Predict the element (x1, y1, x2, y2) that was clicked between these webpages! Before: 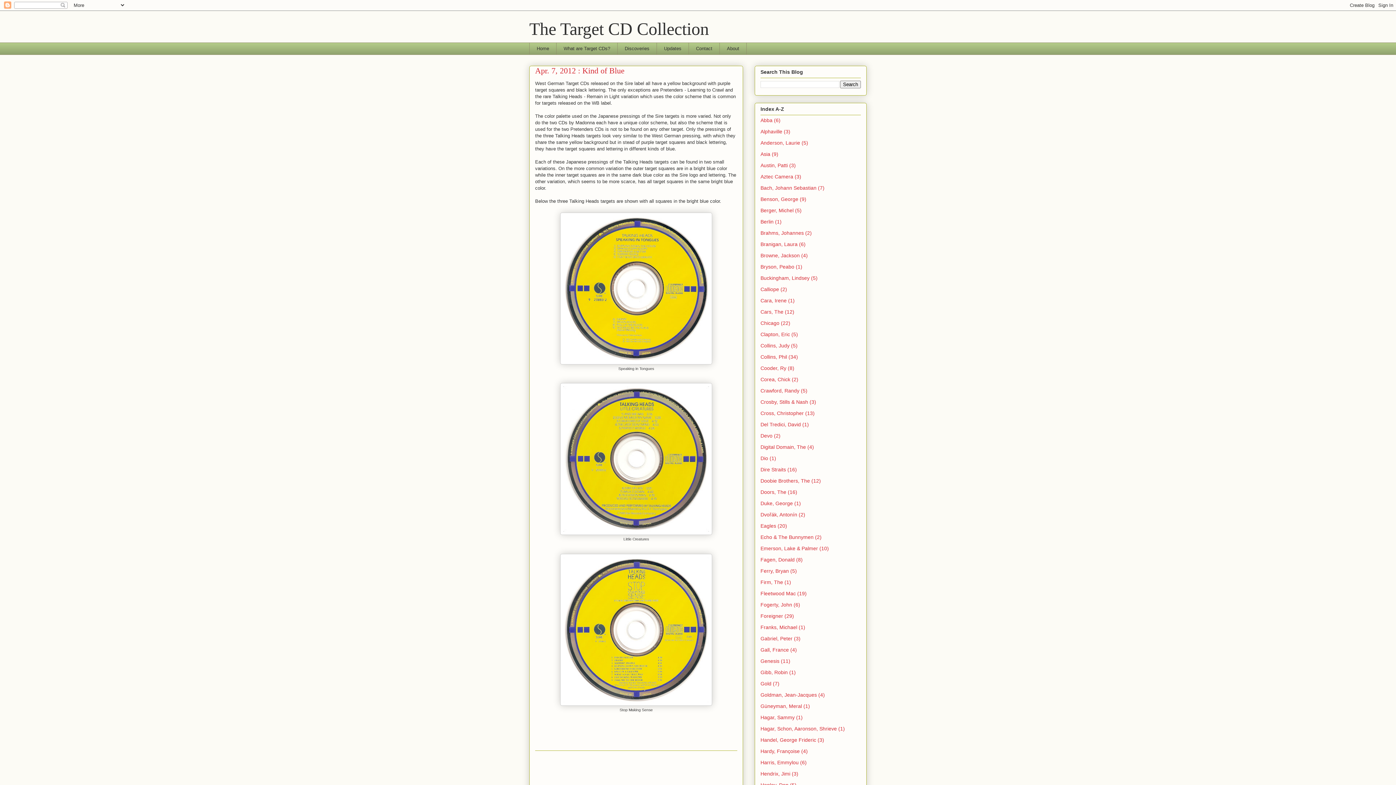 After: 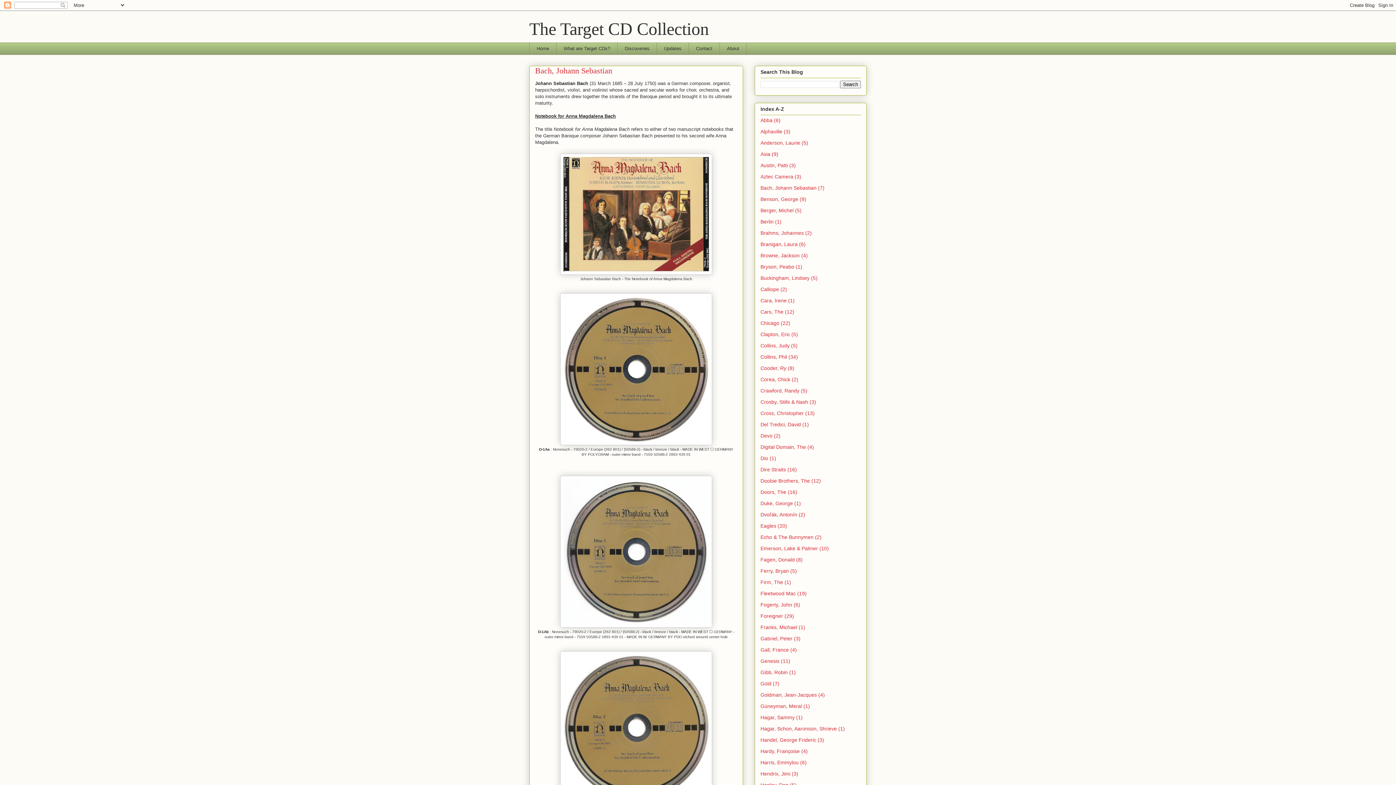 Action: label: Bach, Johann Sebastian (7) bbox: (760, 185, 824, 191)